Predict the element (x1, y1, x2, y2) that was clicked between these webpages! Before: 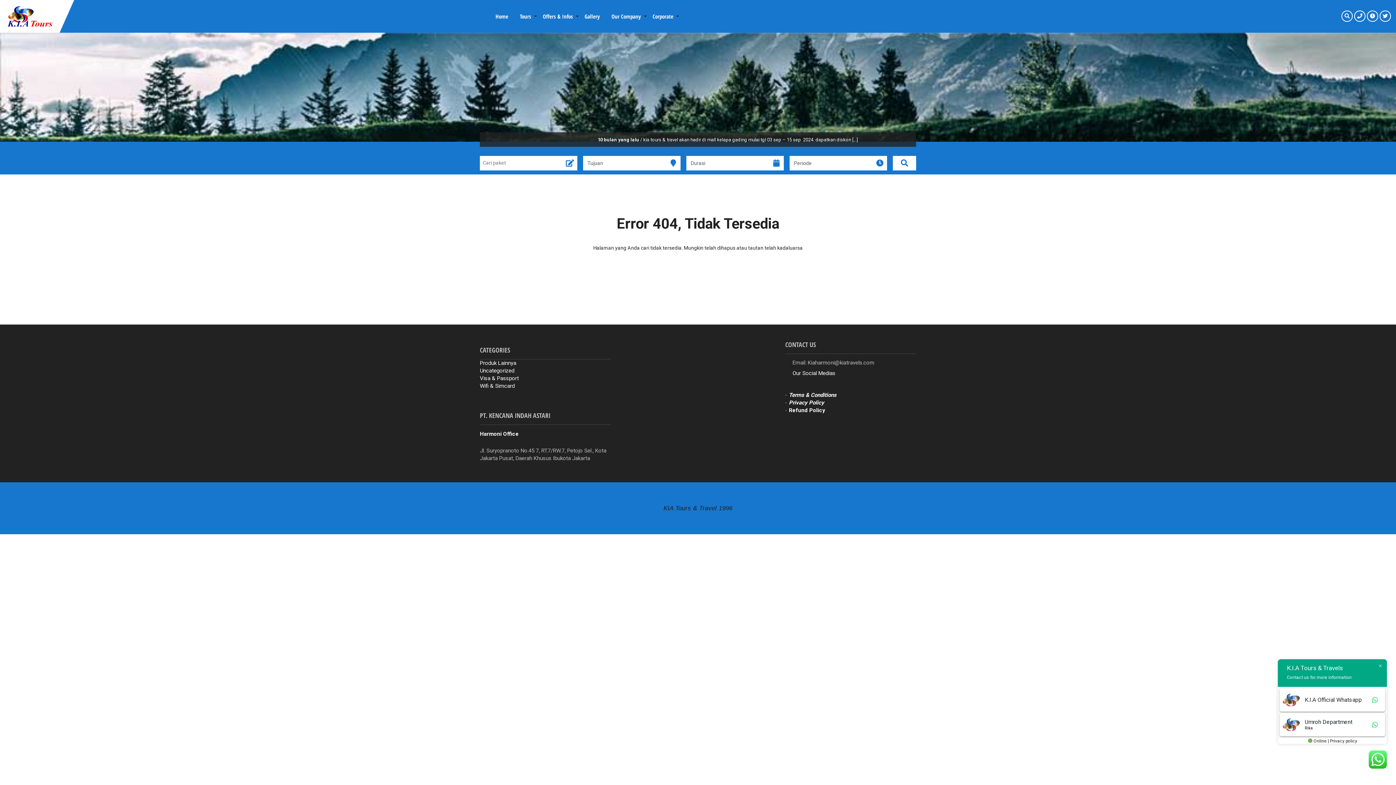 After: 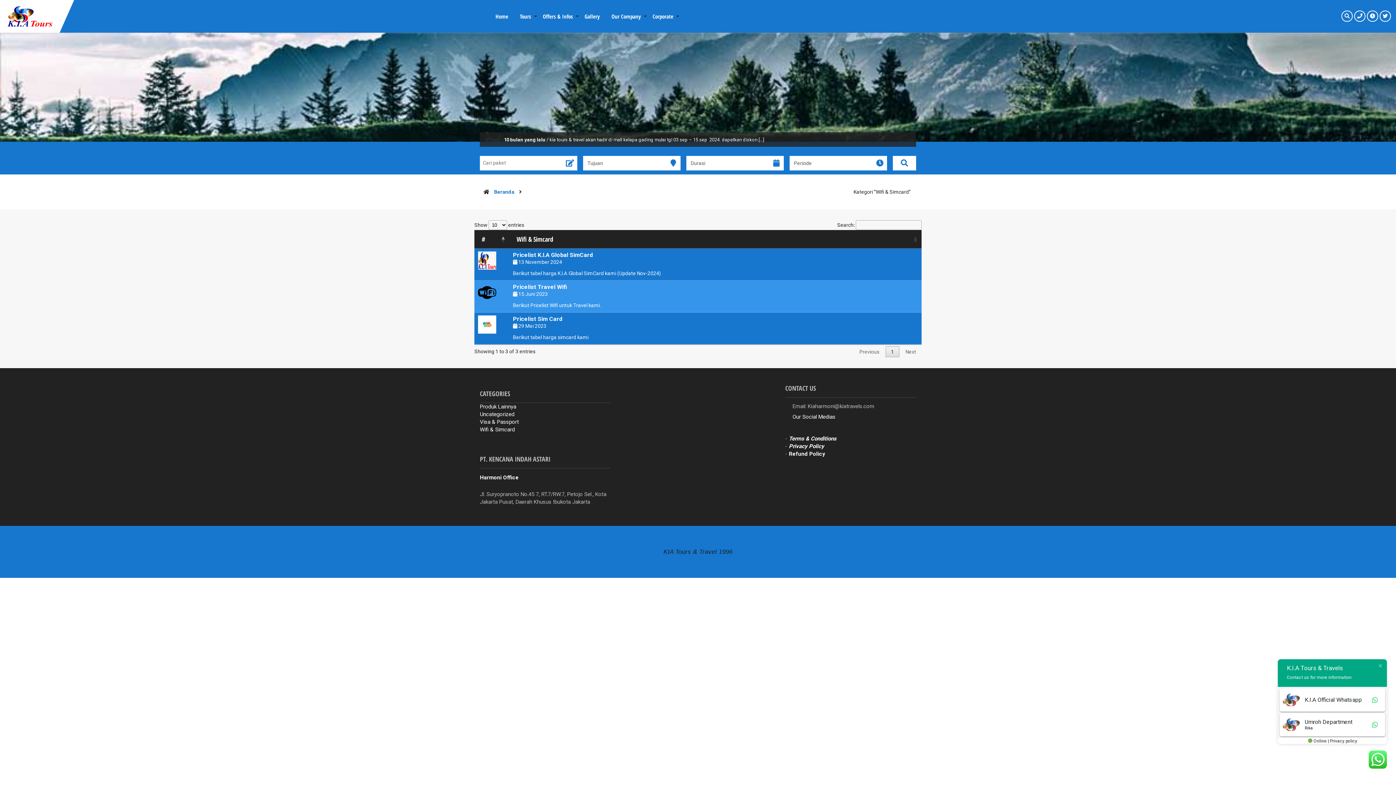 Action: bbox: (480, 382, 514, 389) label: Wifi & Simcard